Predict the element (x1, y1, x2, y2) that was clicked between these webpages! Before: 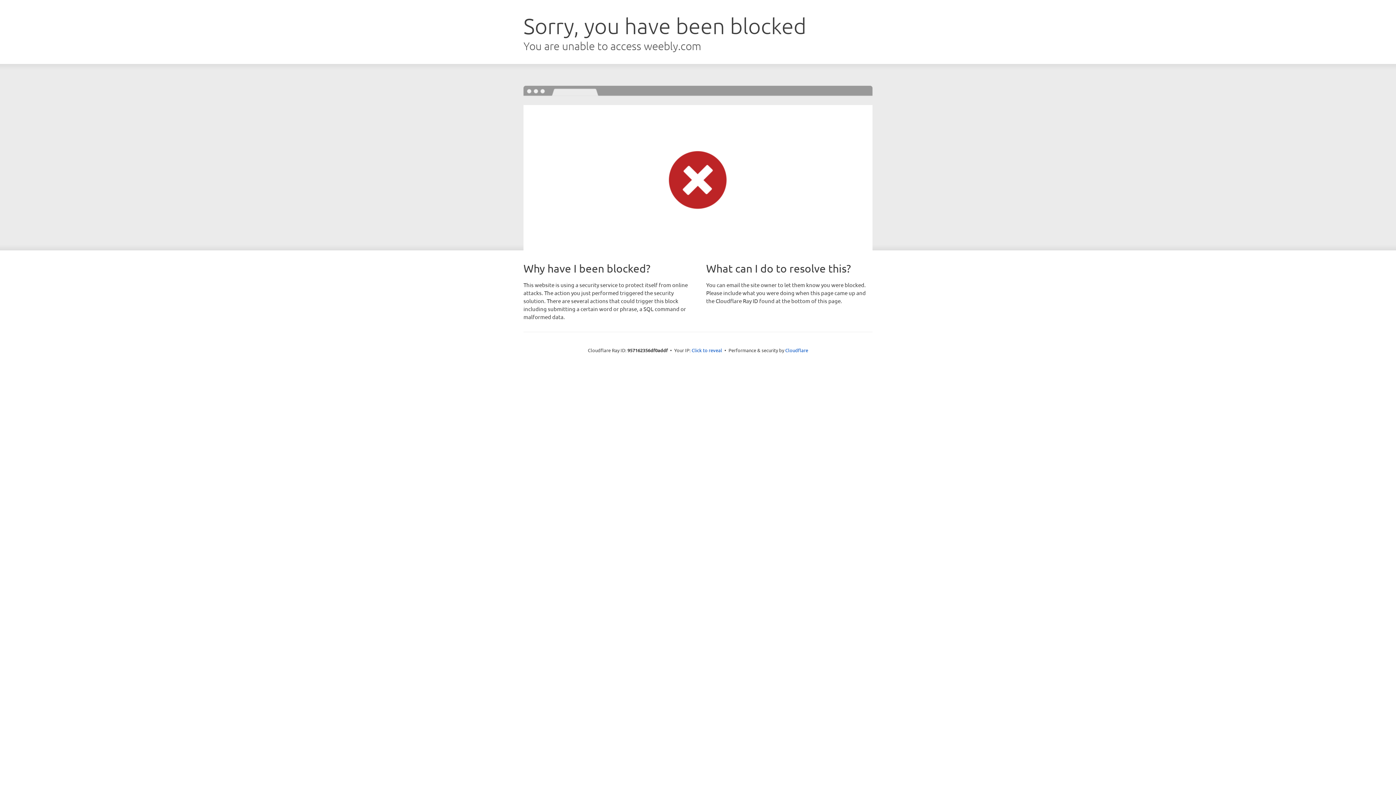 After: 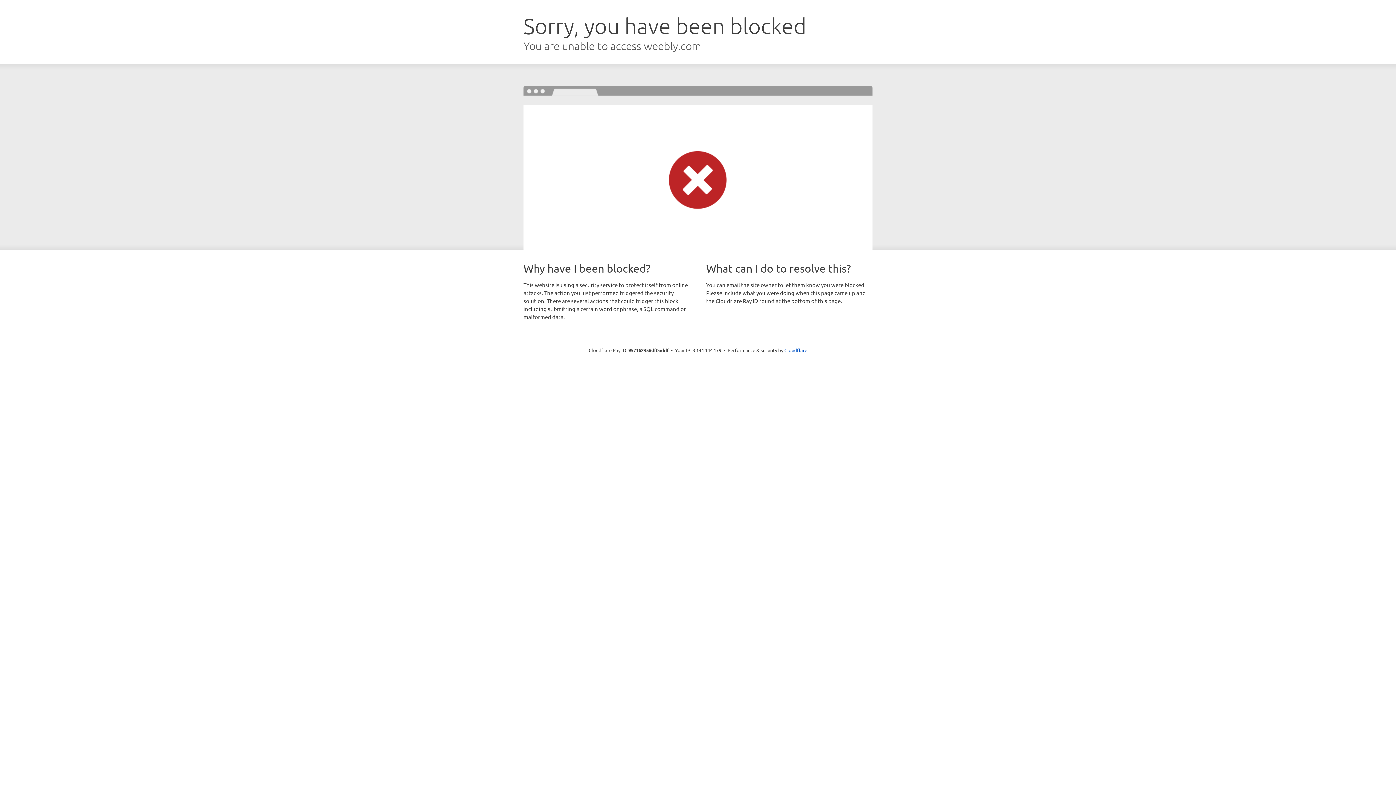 Action: label: Click to reveal bbox: (691, 346, 722, 353)